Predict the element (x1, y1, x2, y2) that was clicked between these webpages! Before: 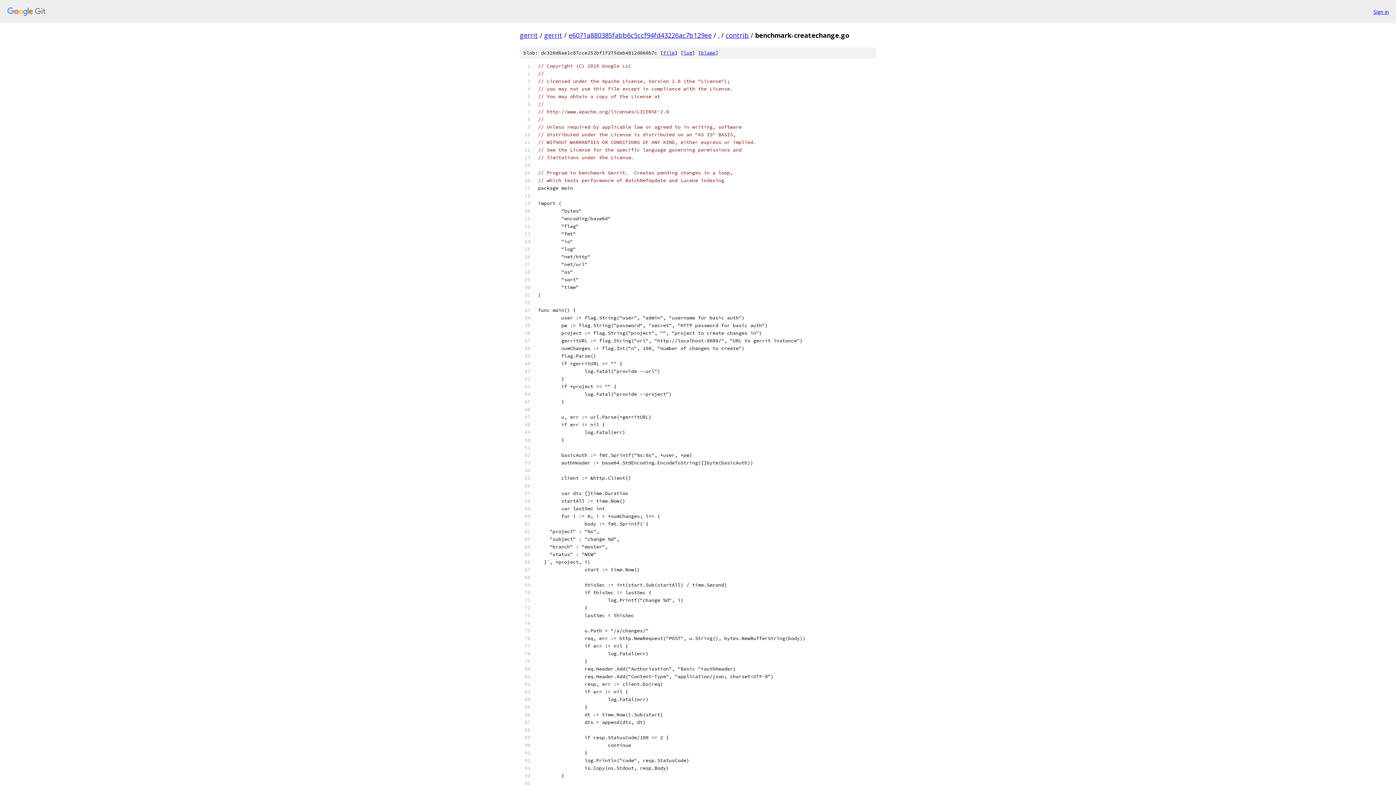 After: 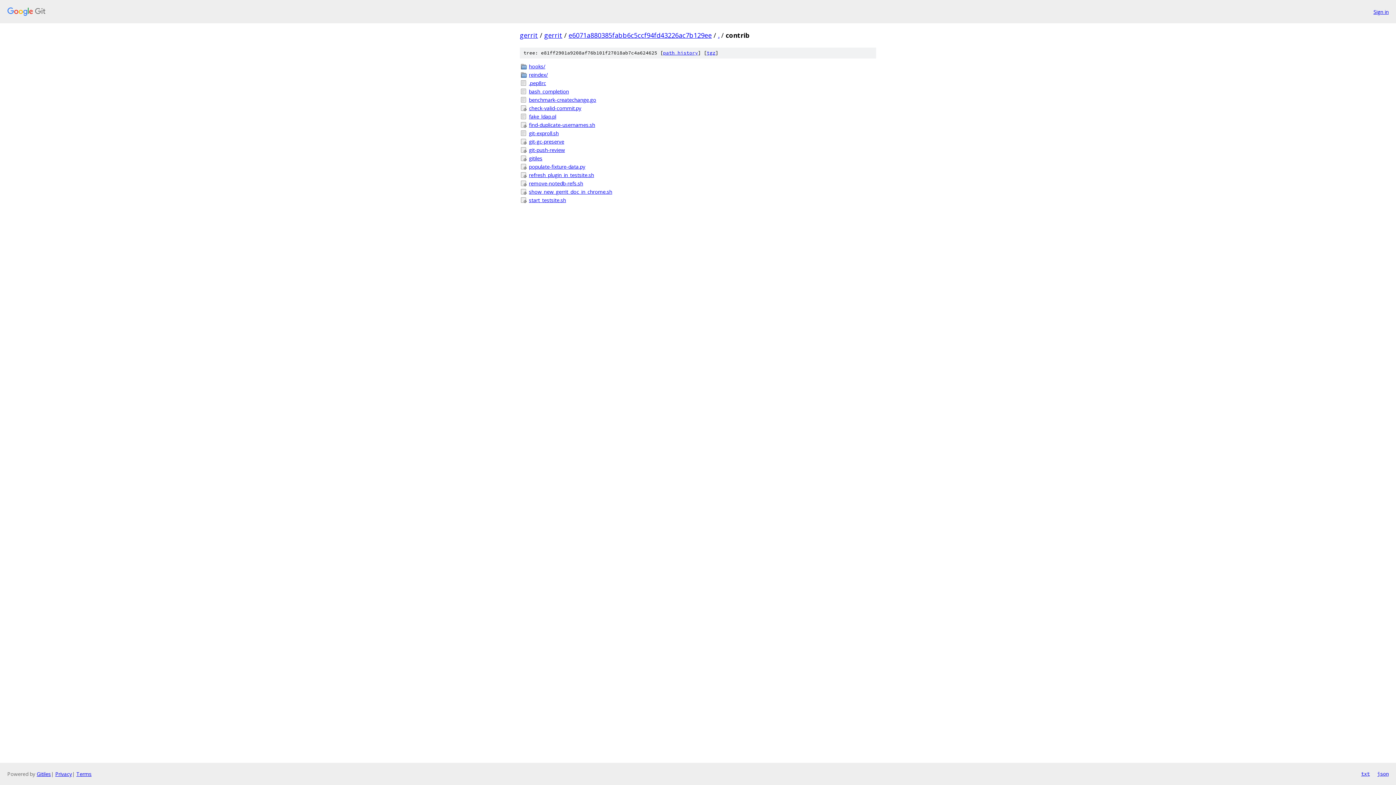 Action: bbox: (725, 30, 749, 39) label: contrib